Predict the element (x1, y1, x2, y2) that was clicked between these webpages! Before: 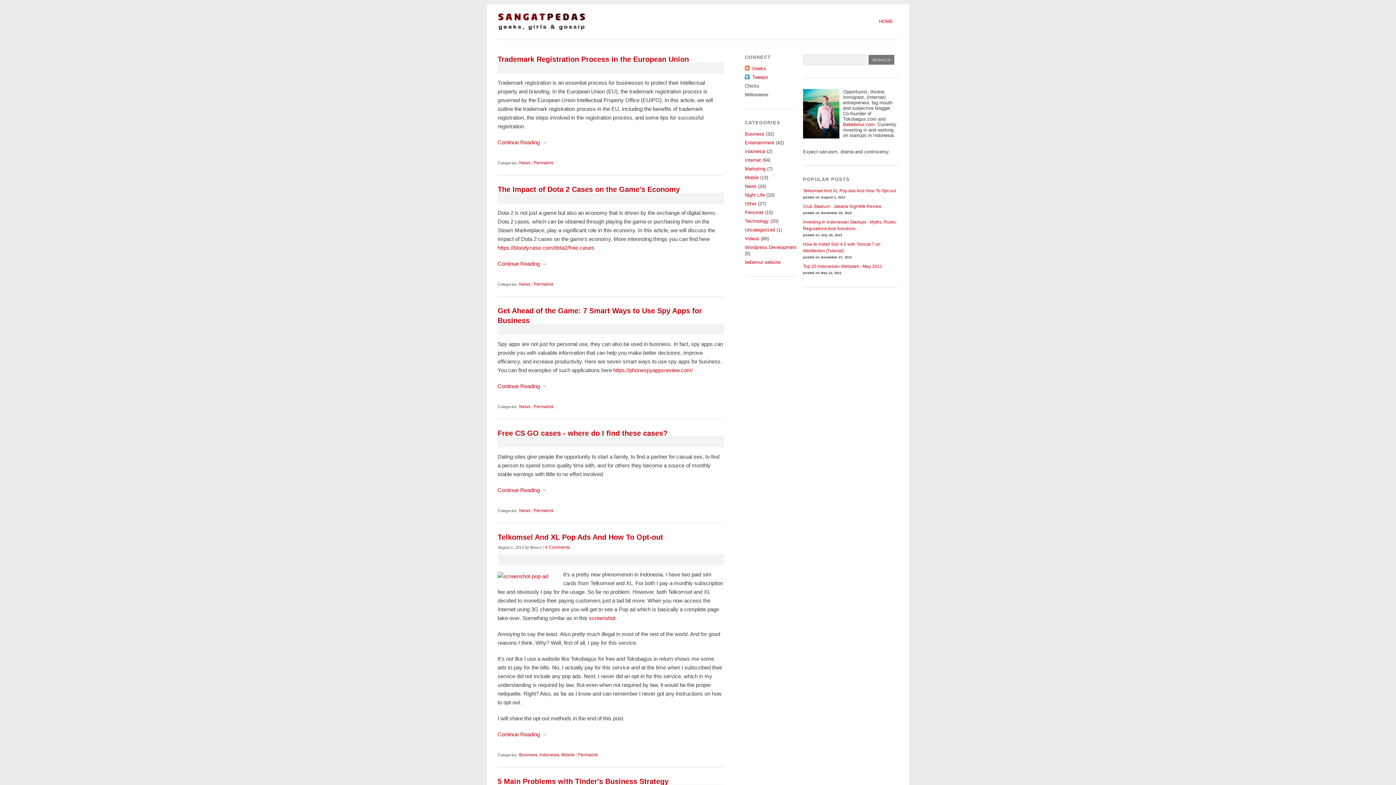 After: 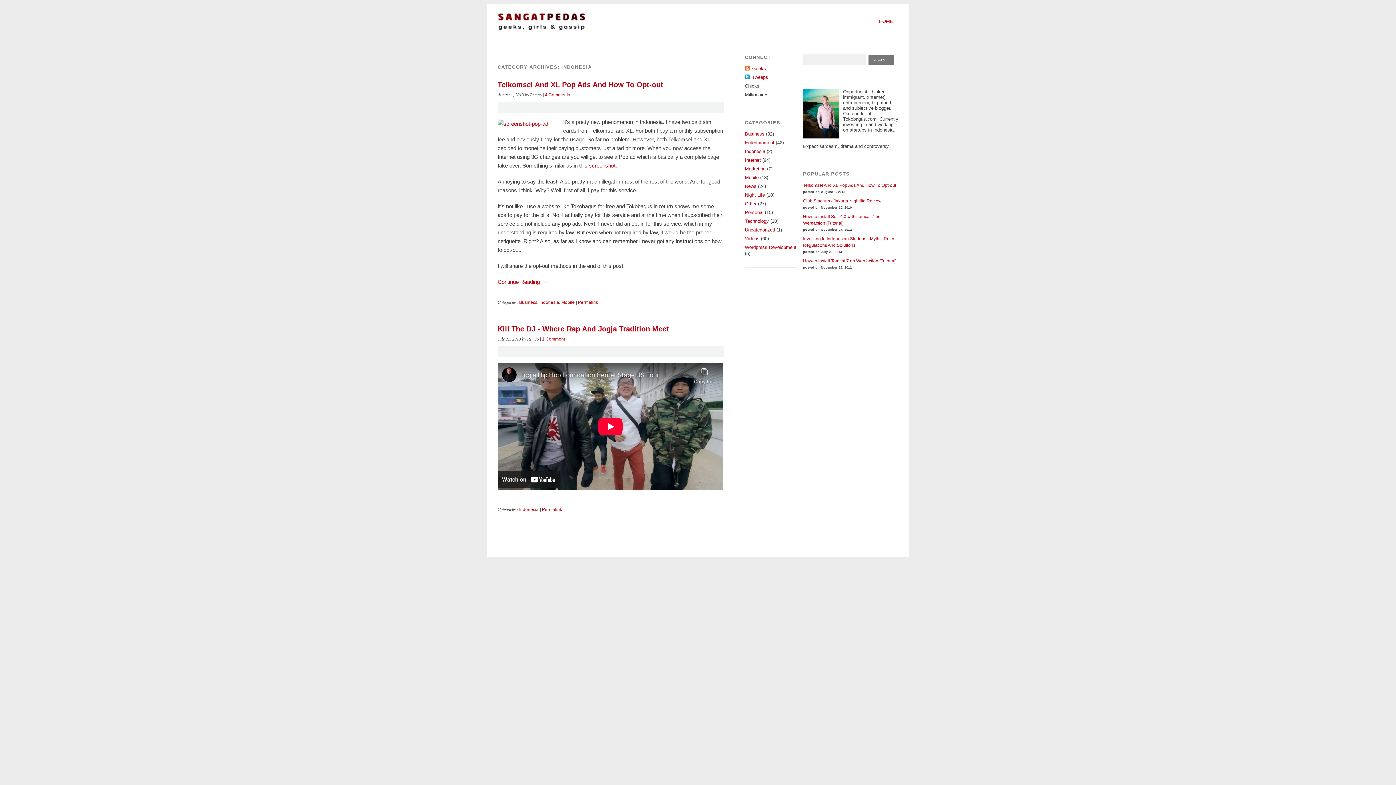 Action: bbox: (539, 747, 559, 757) label: Indonesia